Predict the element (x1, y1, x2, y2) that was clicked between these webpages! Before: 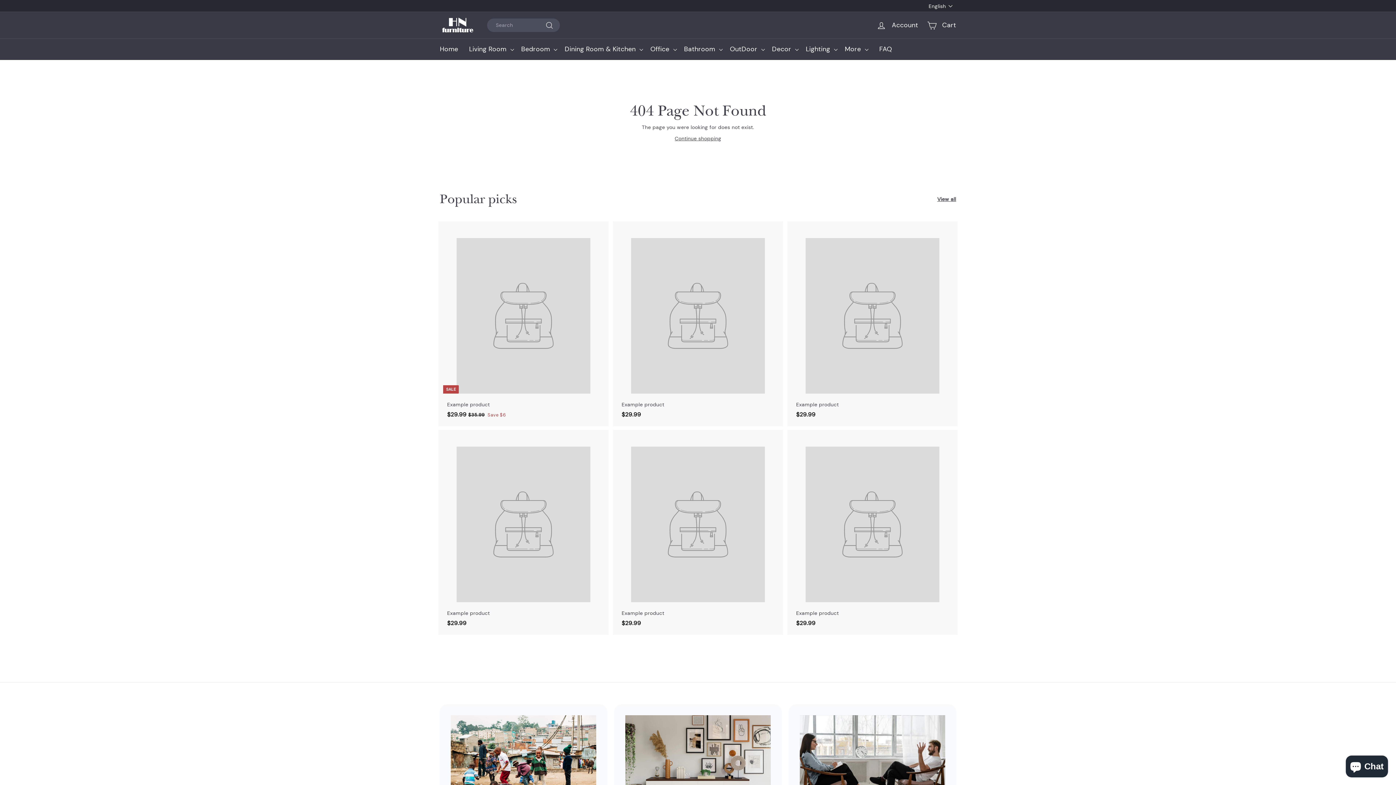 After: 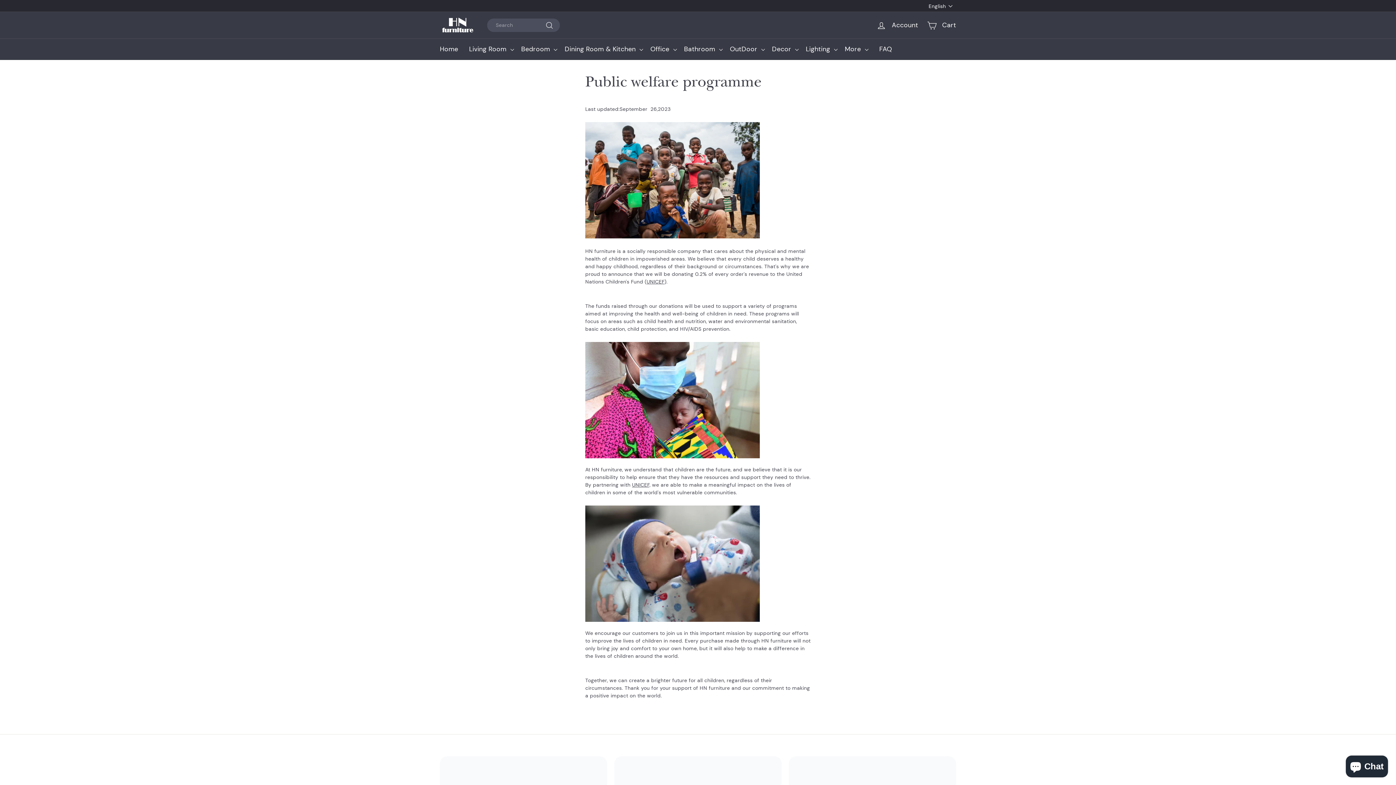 Action: label: Public welfare programme bbox: (450, 715, 596, 817)